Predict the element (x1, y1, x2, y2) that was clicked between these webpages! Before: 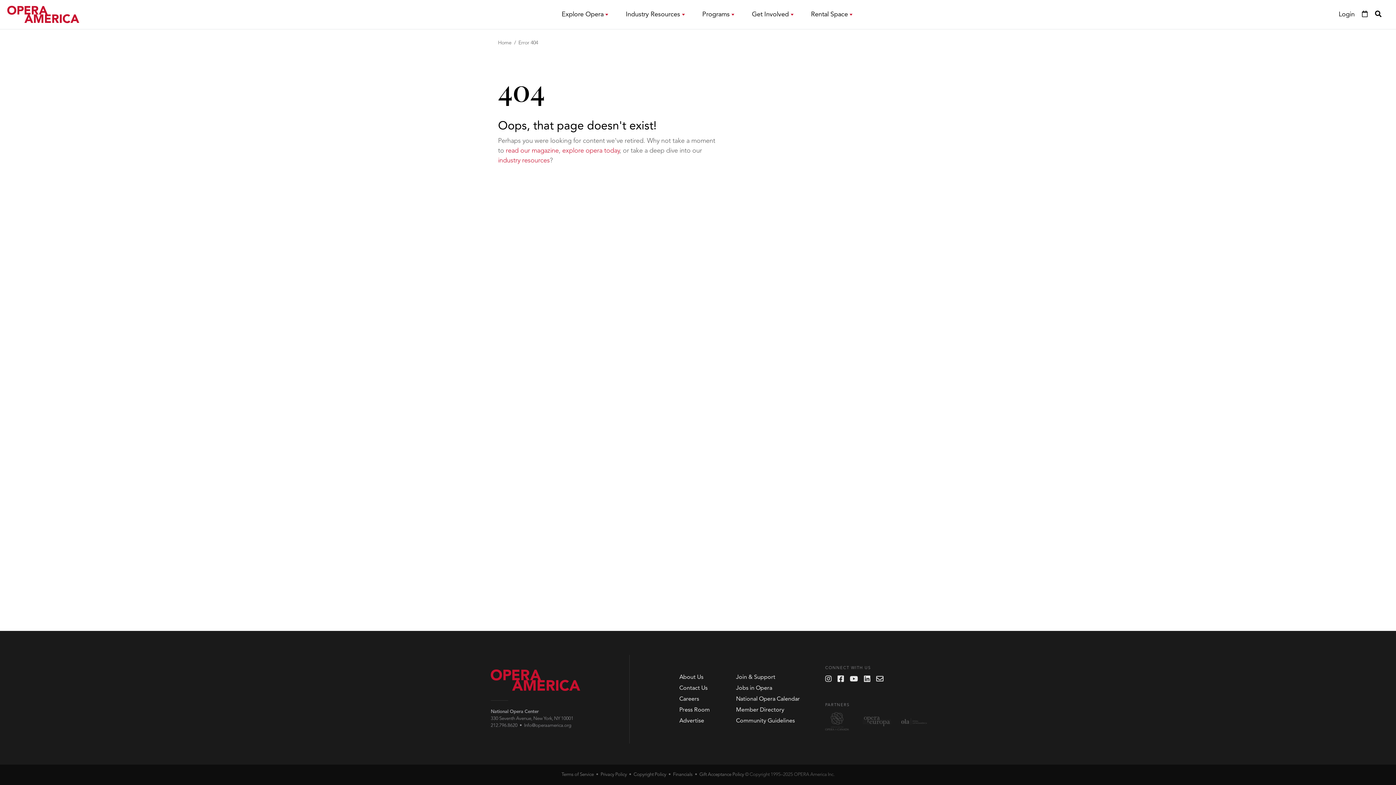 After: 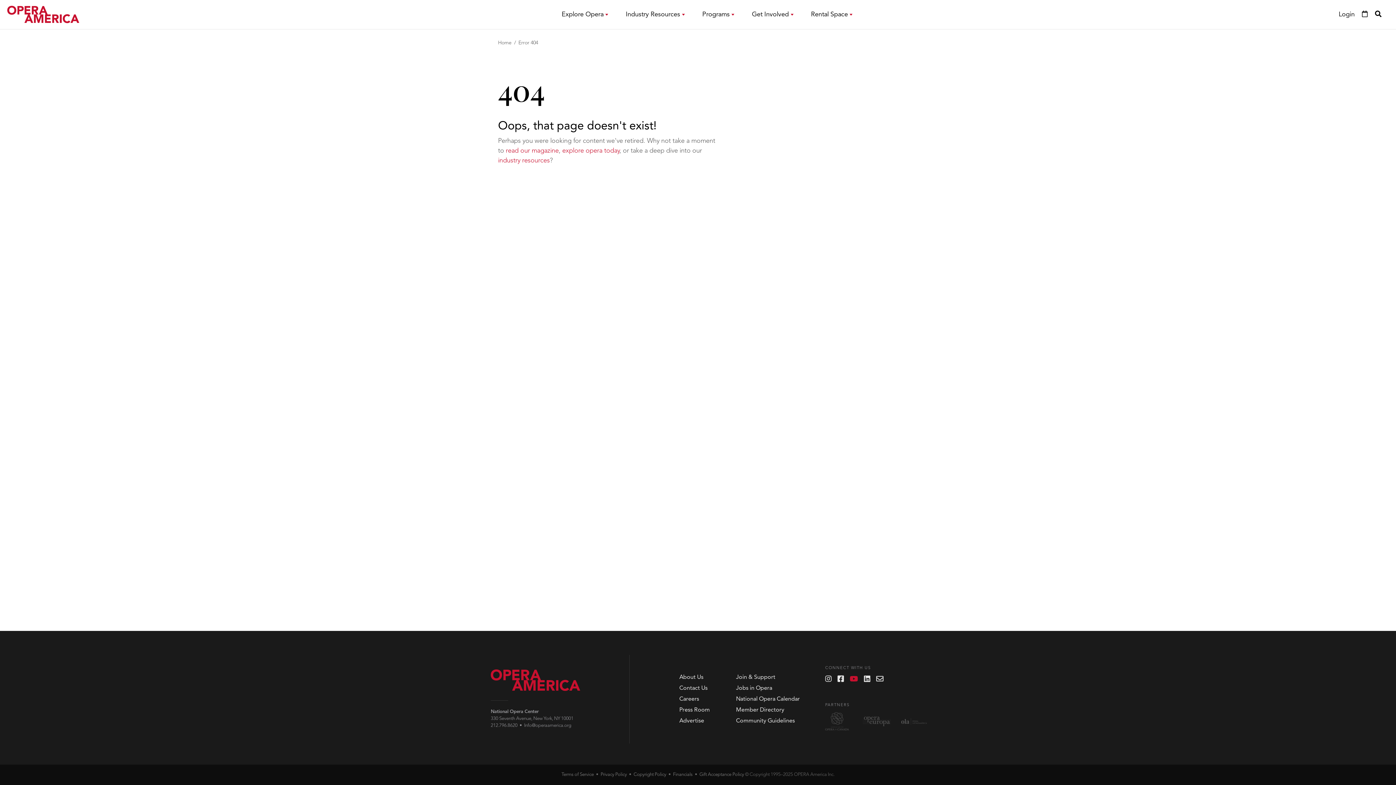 Action: bbox: (850, 675, 858, 682)